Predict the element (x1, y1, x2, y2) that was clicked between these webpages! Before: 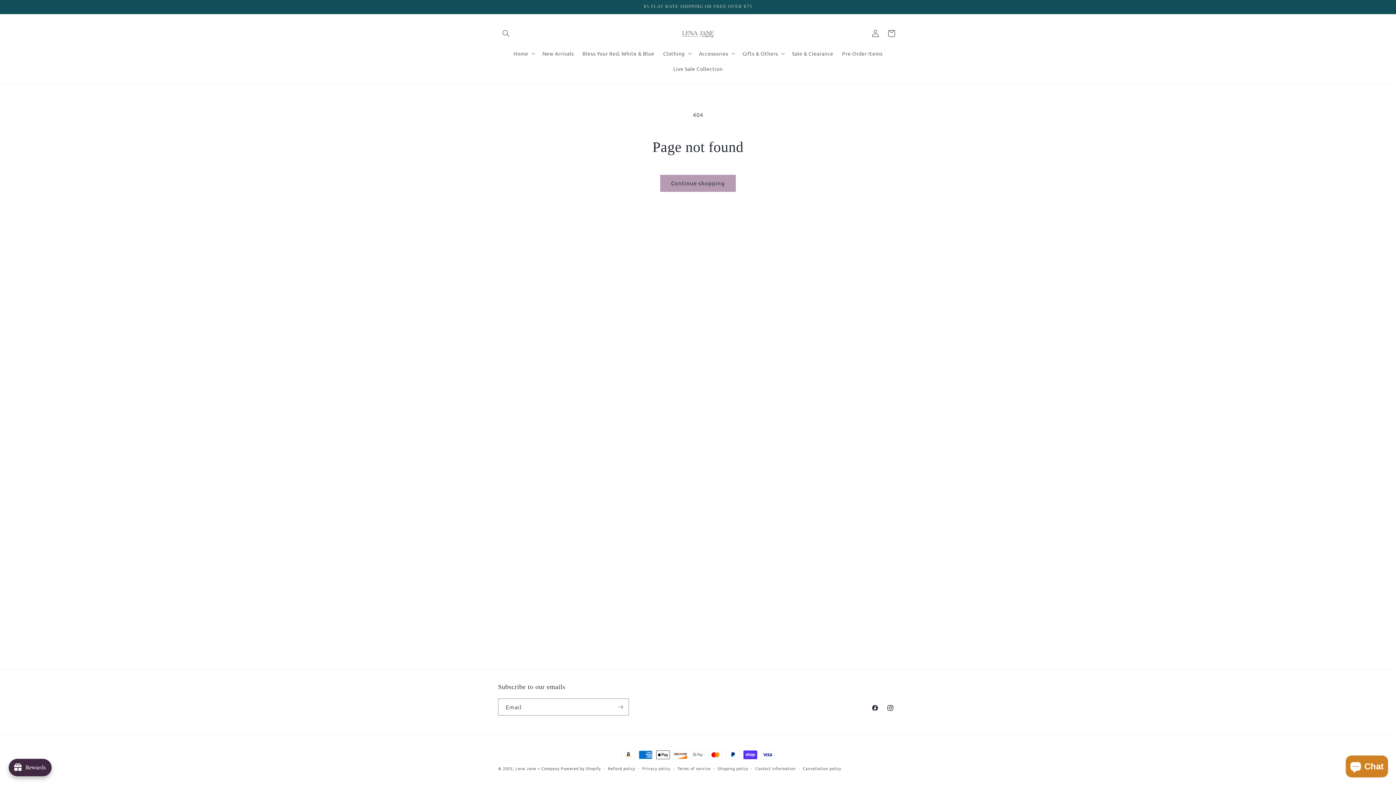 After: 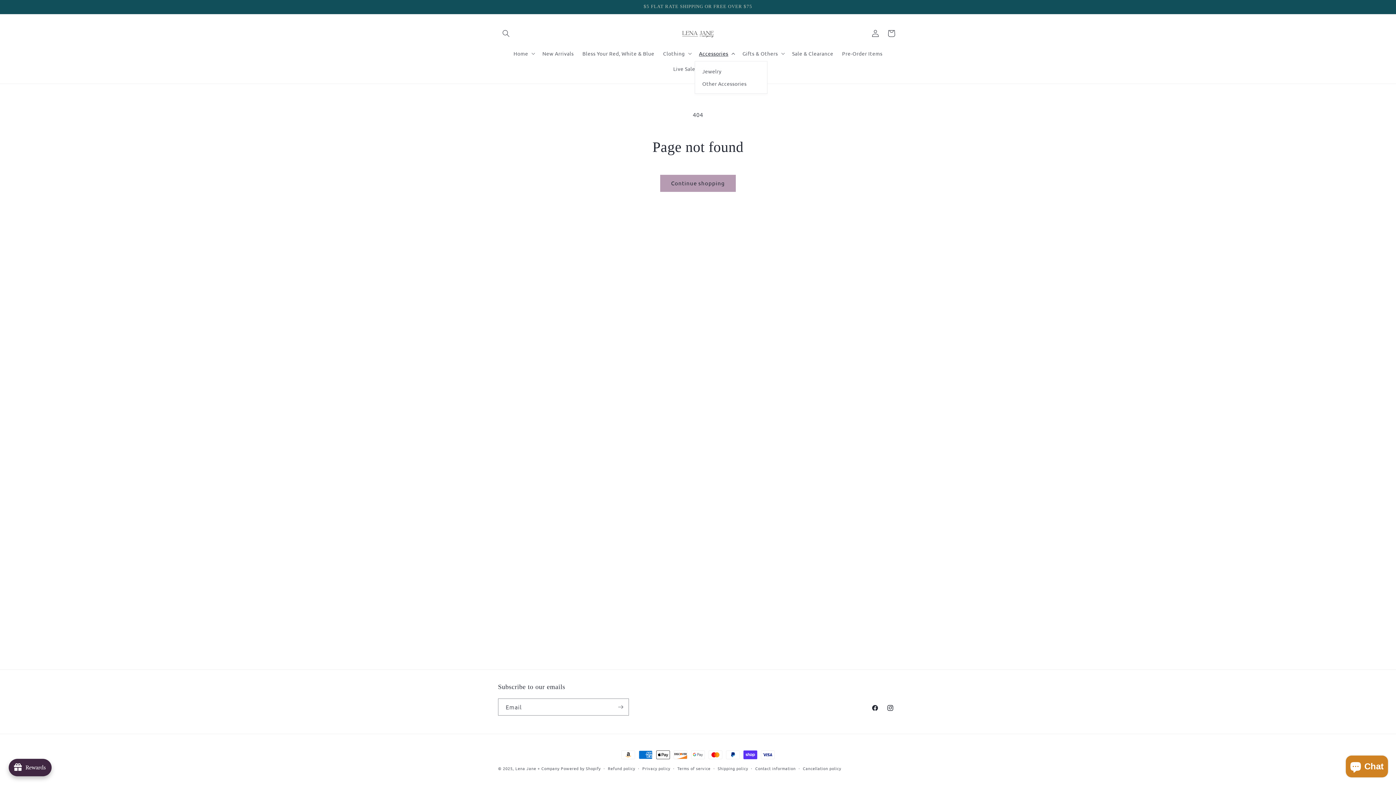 Action: label: Accessories bbox: (694, 45, 738, 60)